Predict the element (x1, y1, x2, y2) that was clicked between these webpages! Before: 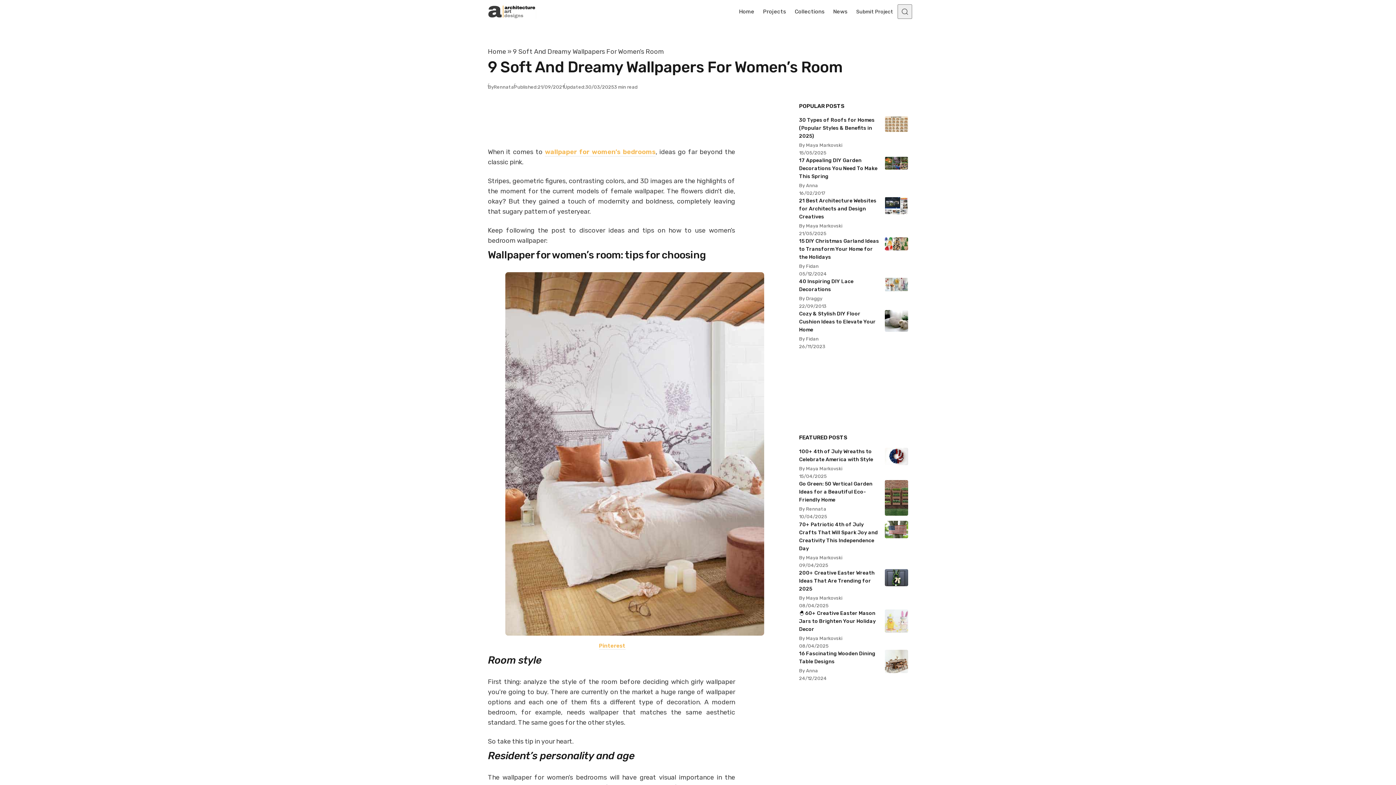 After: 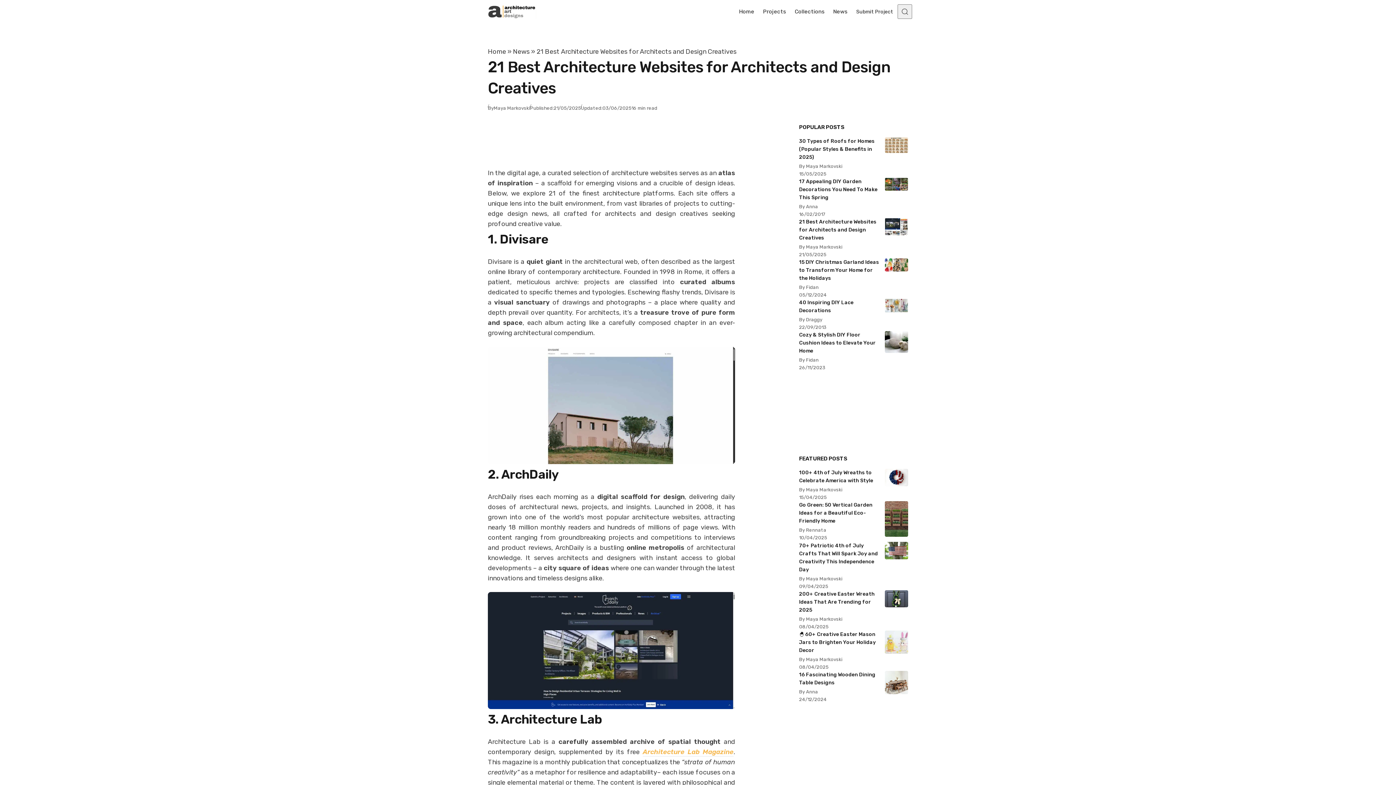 Action: bbox: (885, 209, 908, 216)